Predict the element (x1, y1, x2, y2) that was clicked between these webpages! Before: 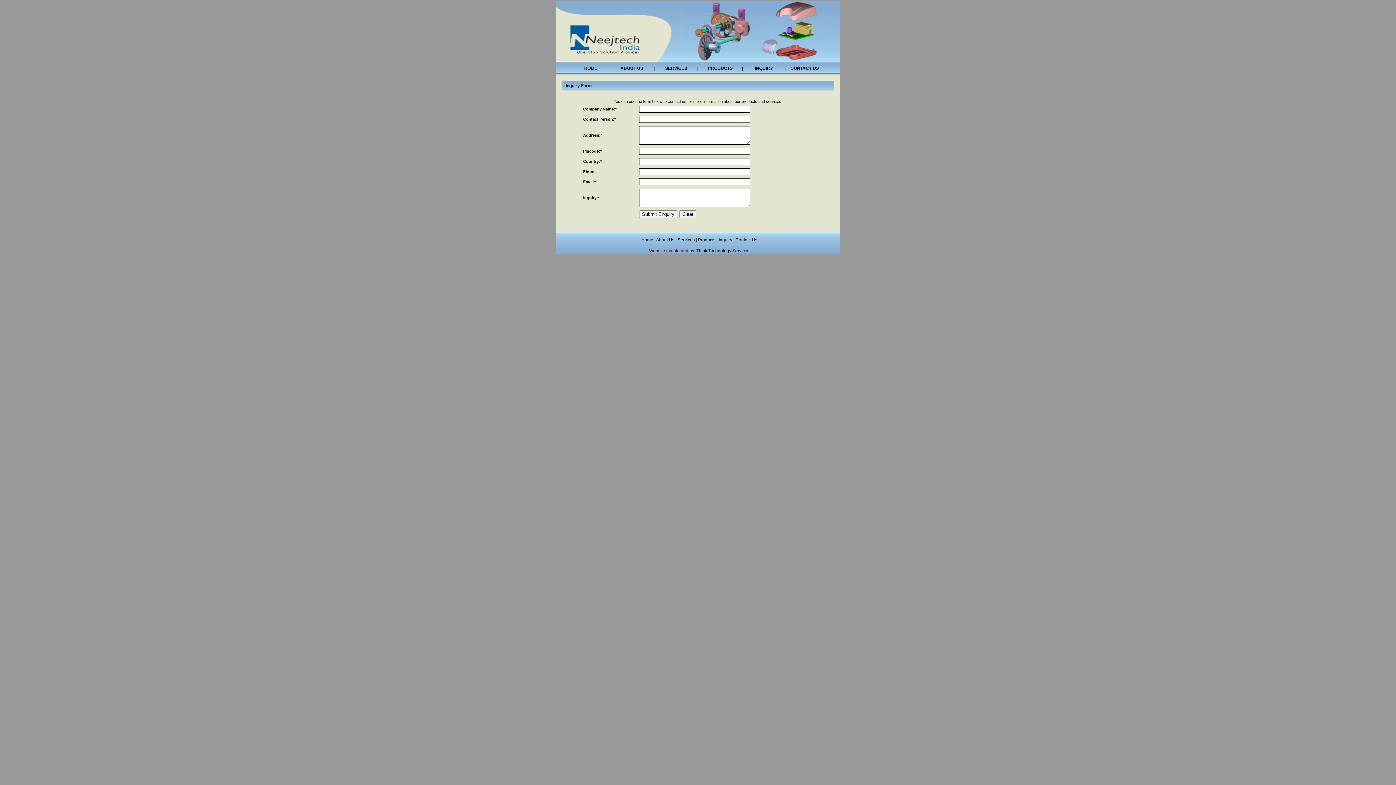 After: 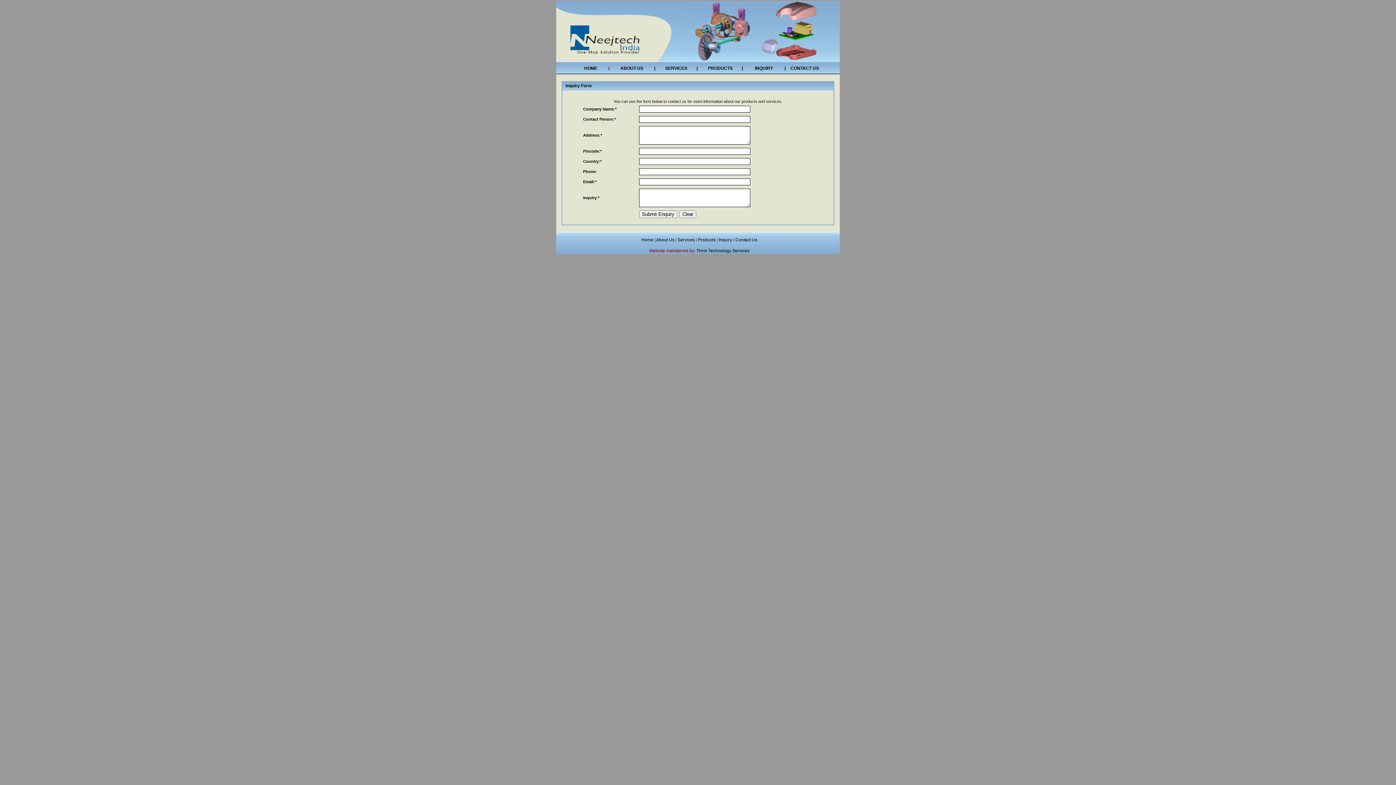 Action: label: | bbox: (608, 65, 609, 70)